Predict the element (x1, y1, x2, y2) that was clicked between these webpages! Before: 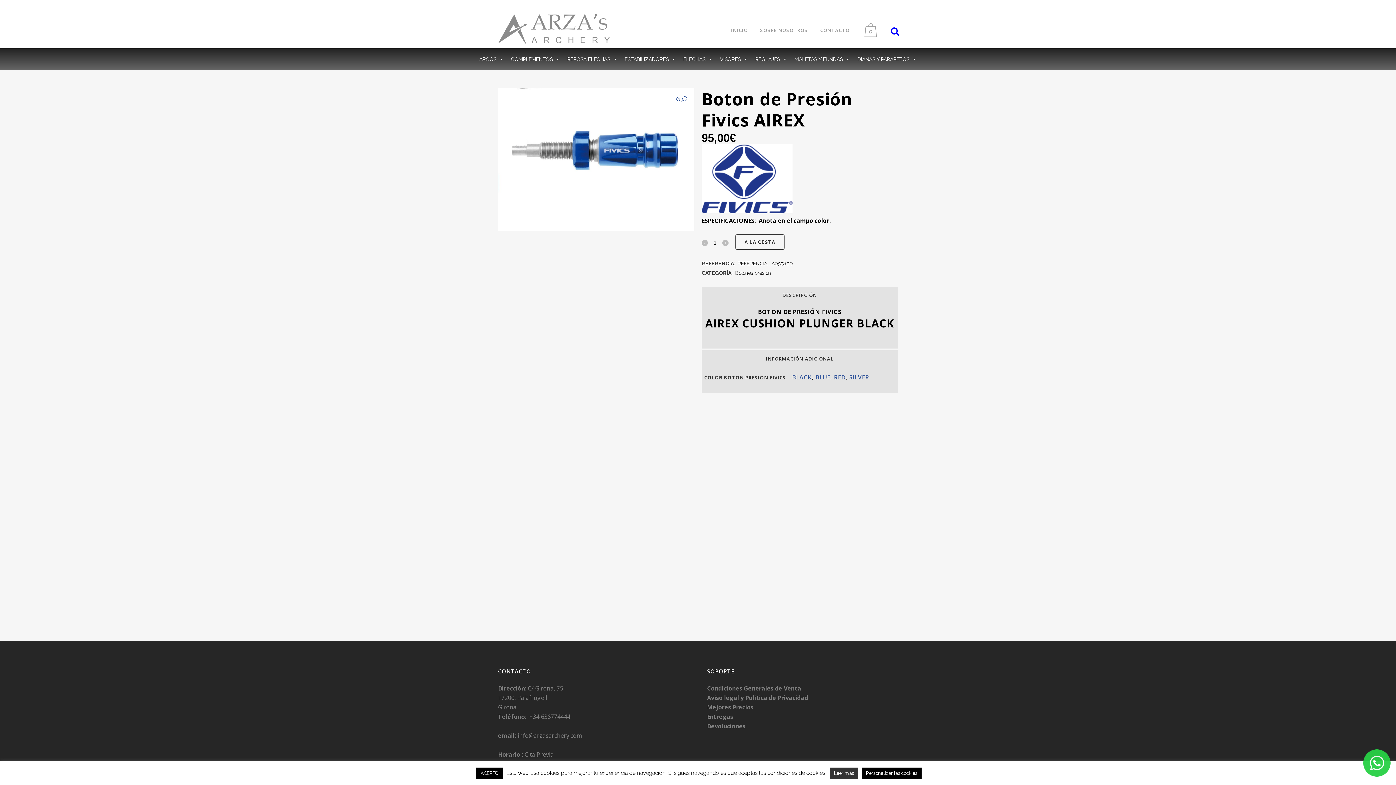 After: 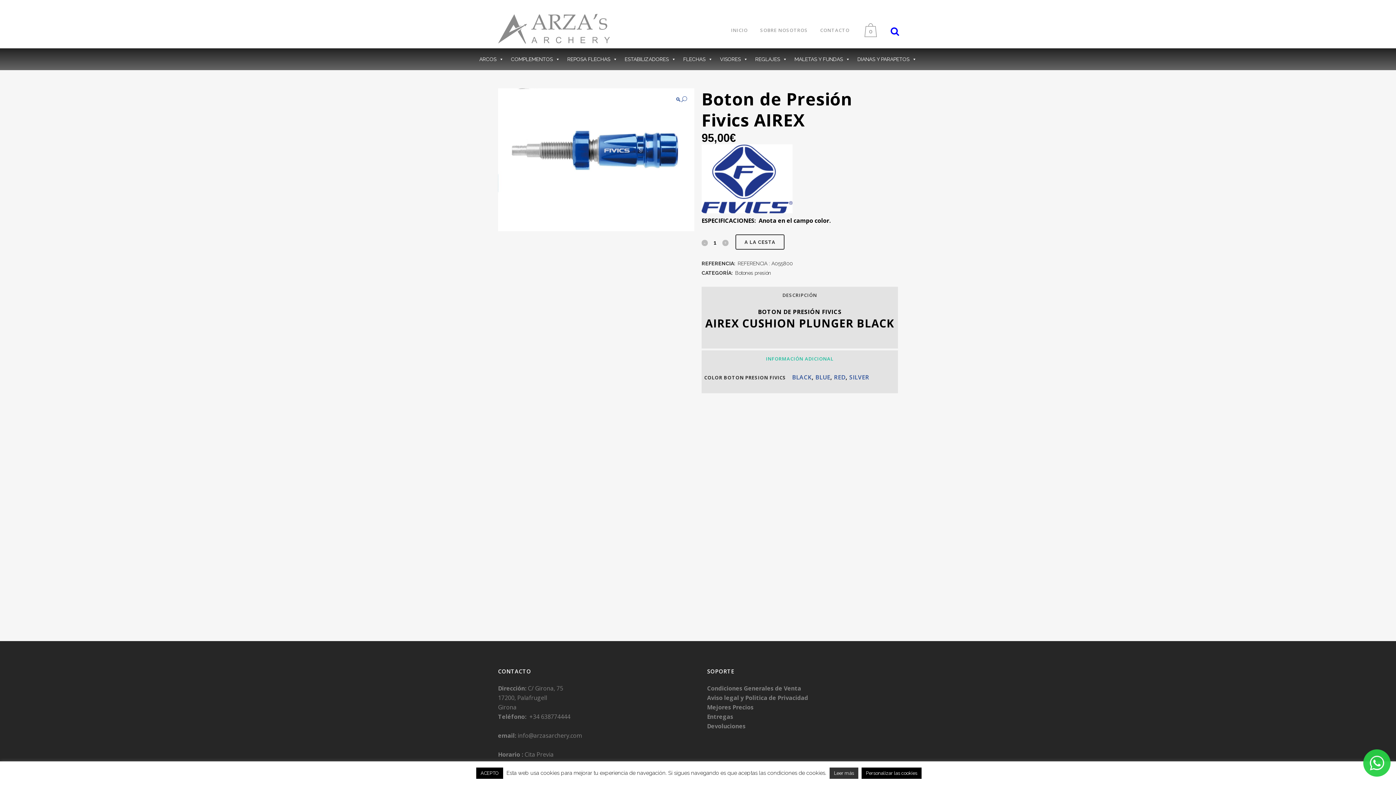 Action: bbox: (849, 373, 869, 381) label: SILVER